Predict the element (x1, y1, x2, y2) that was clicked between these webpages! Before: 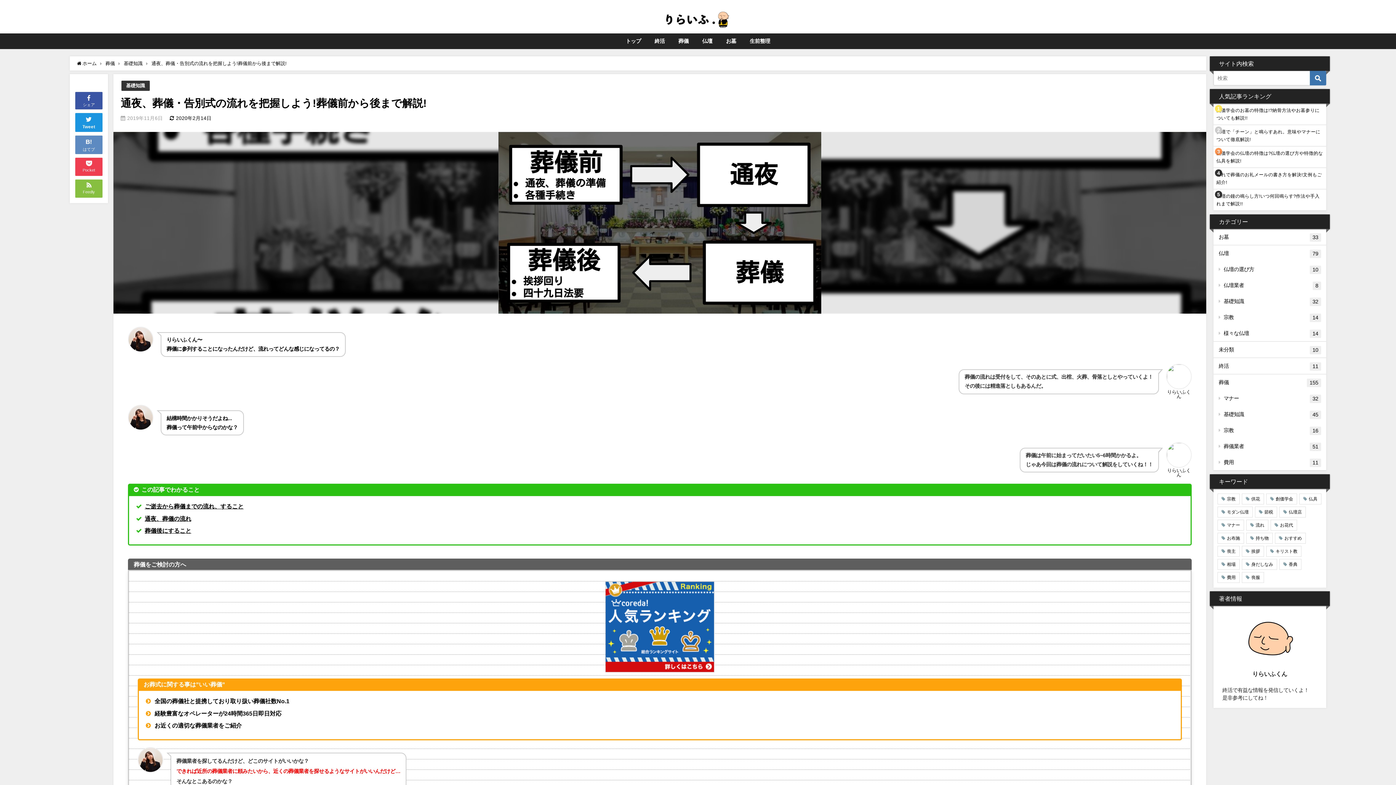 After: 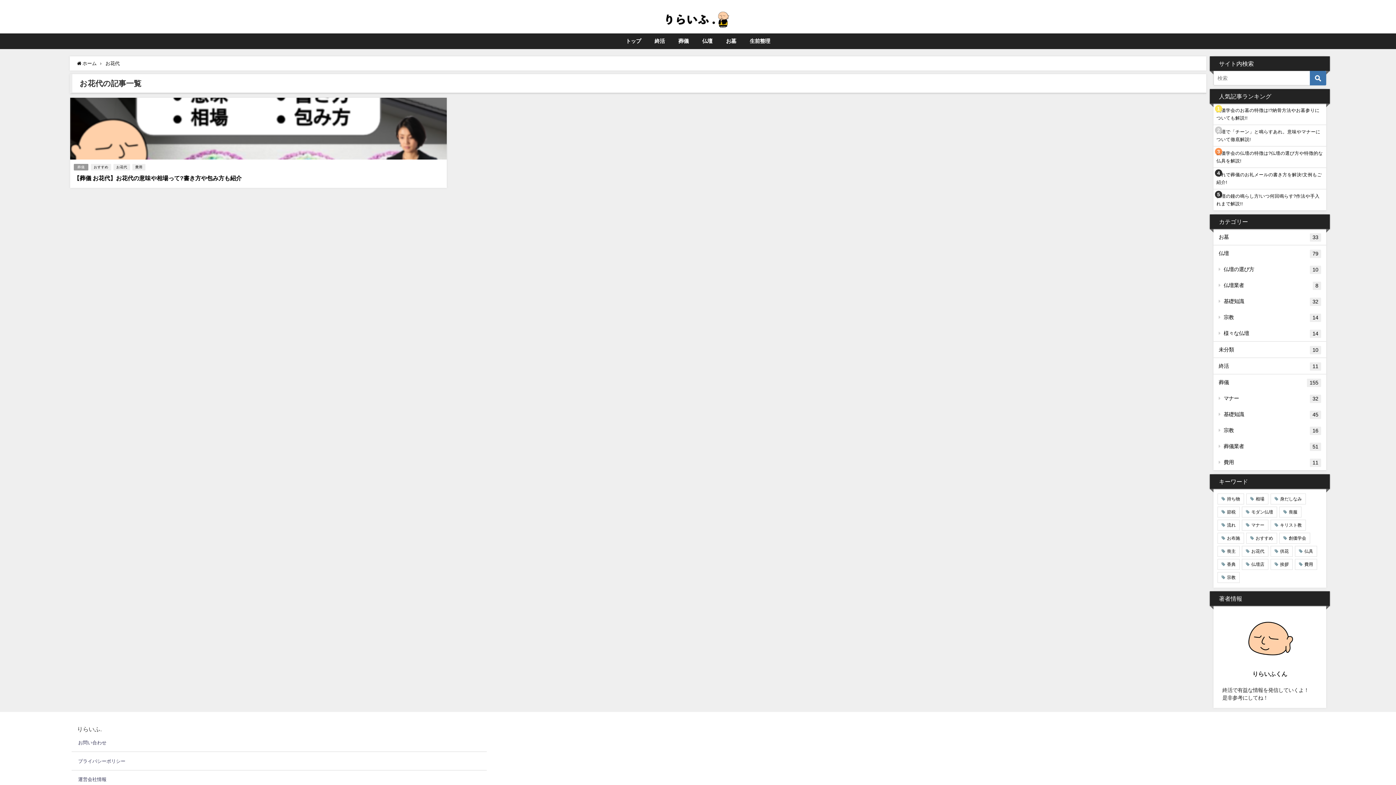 Action: bbox: (1270, 520, 1297, 531) label: お花代